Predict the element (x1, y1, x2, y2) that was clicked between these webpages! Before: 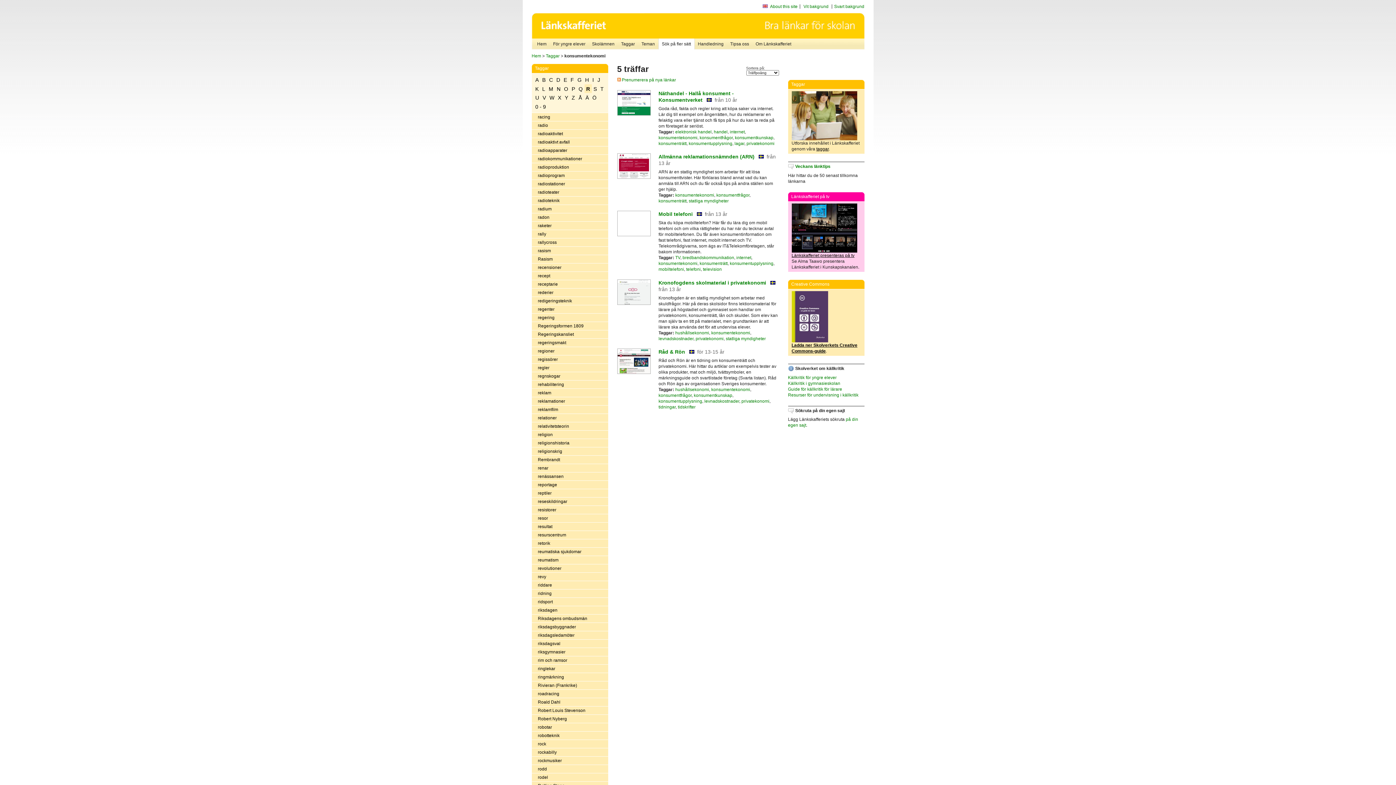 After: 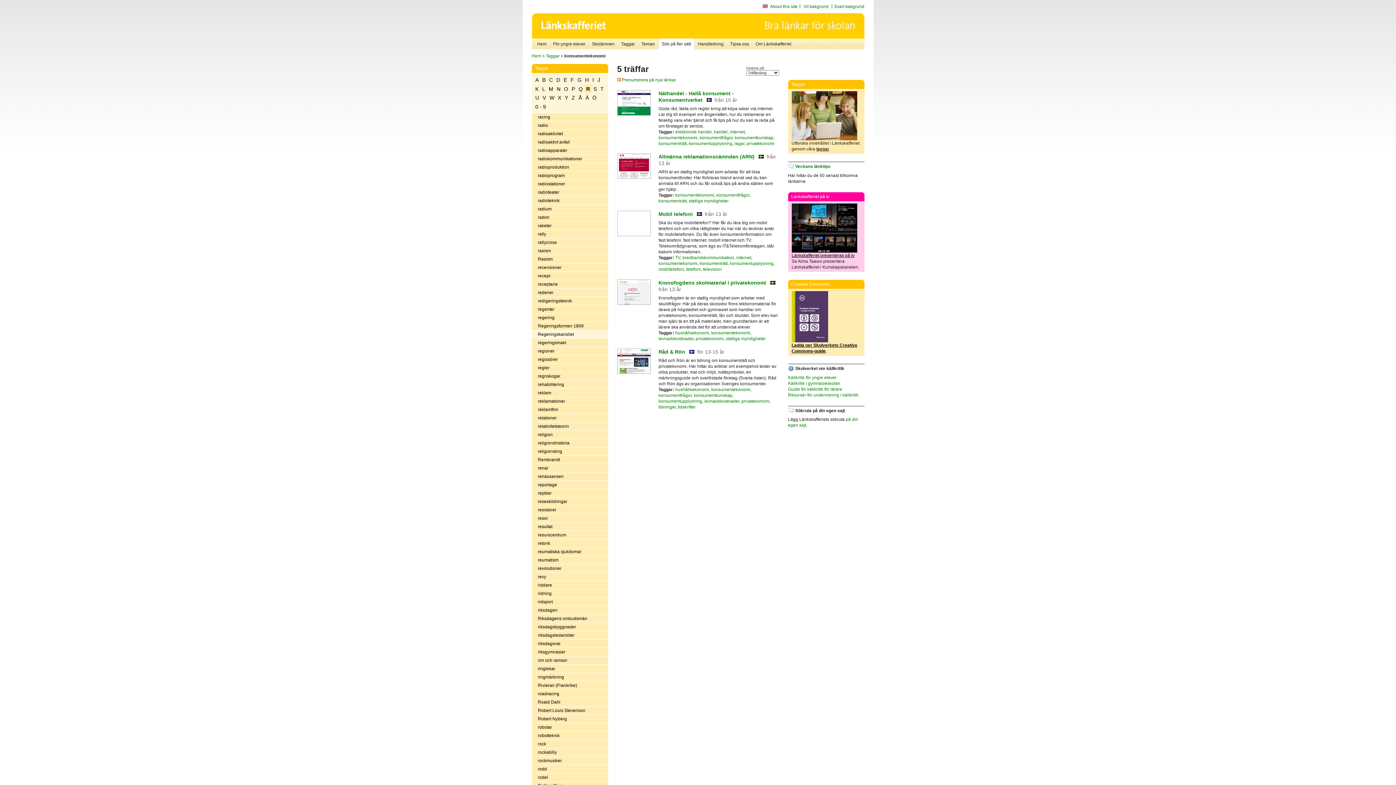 Action: bbox: (531, 330, 608, 338) label: Regeringskansliet